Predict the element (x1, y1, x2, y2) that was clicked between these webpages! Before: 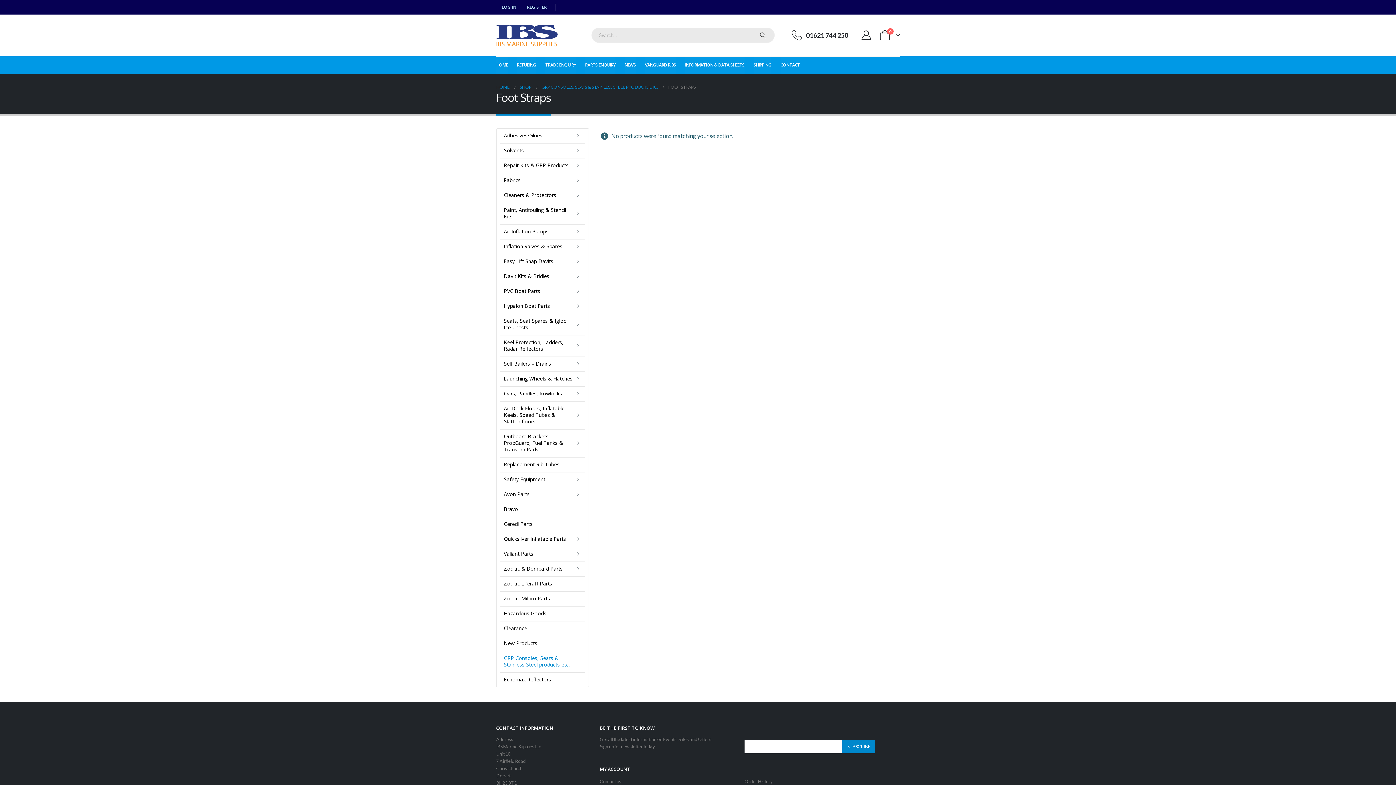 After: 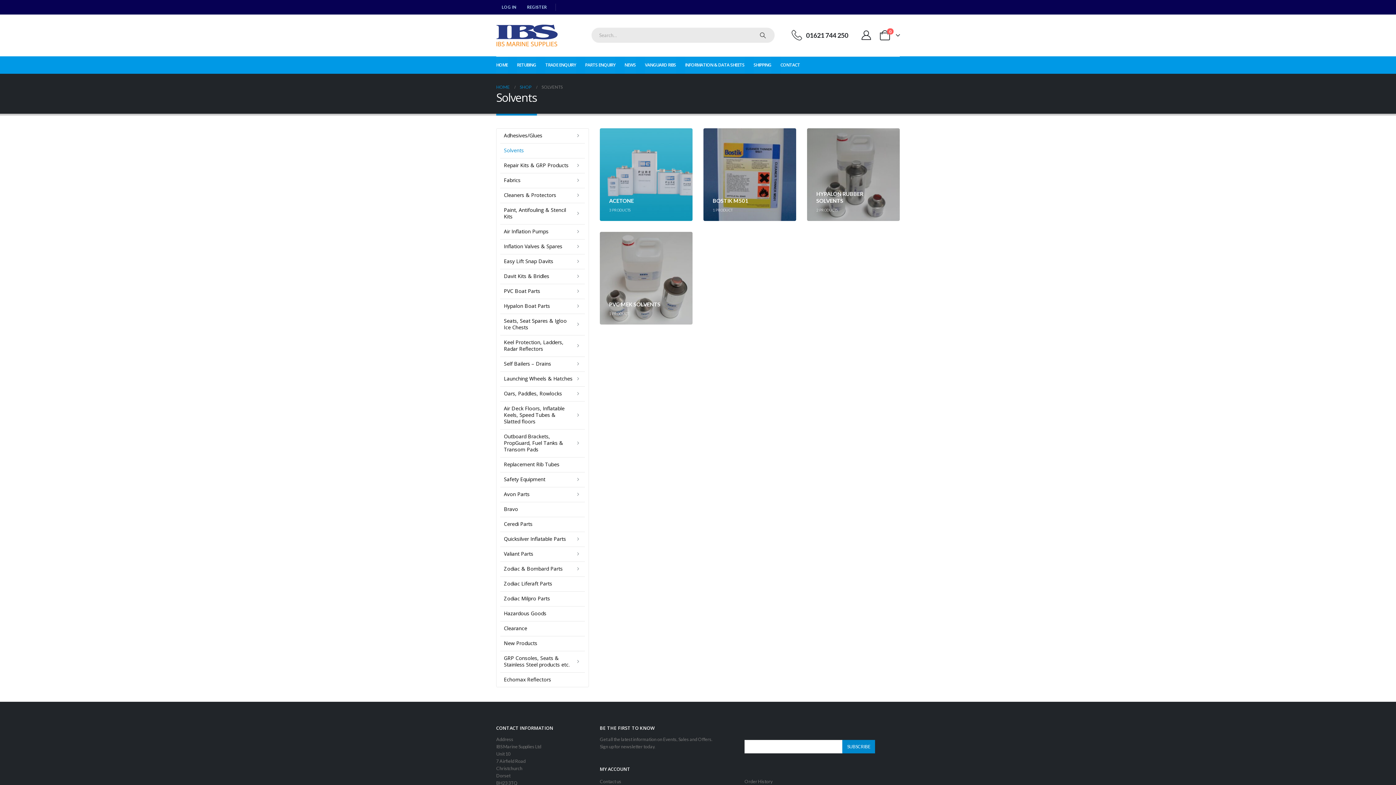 Action: label: Solvents bbox: (500, 143, 585, 157)